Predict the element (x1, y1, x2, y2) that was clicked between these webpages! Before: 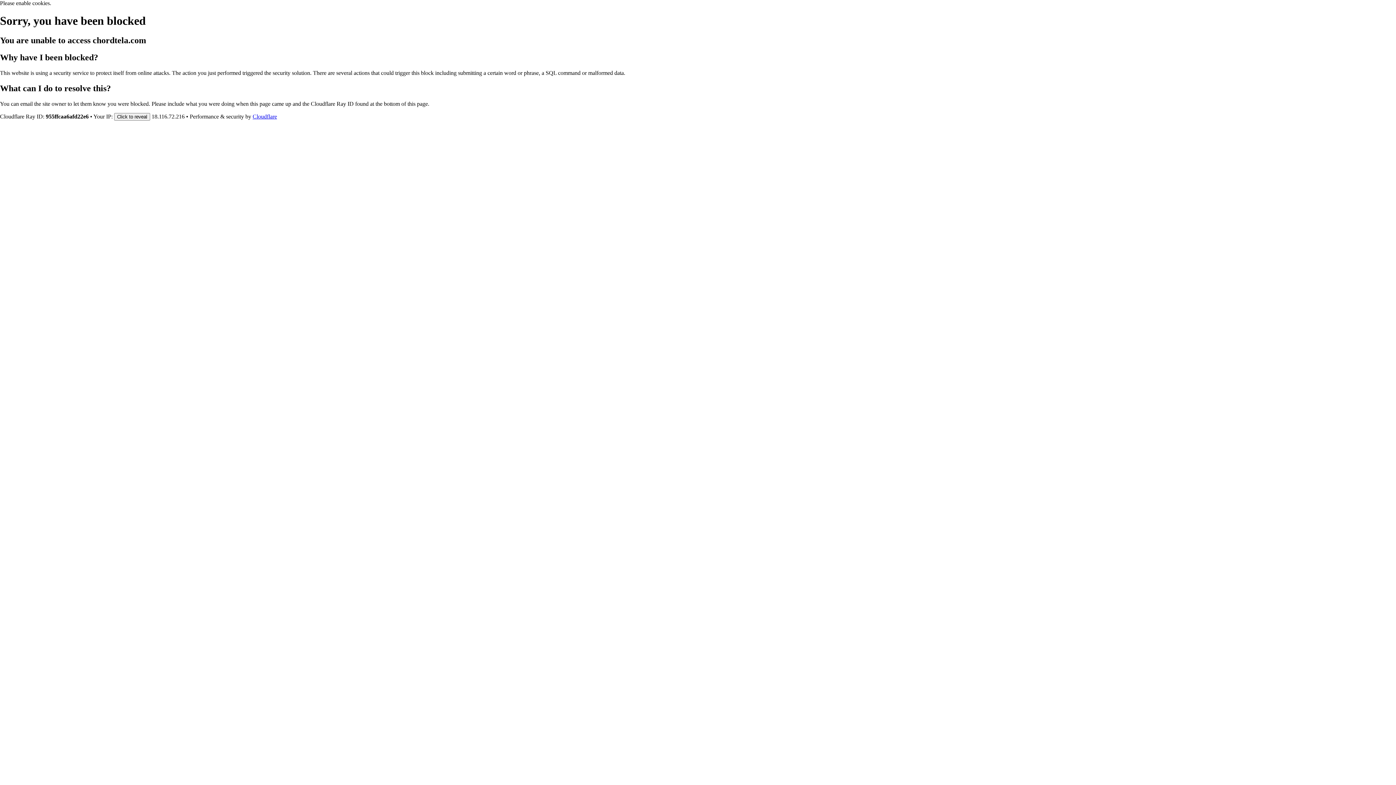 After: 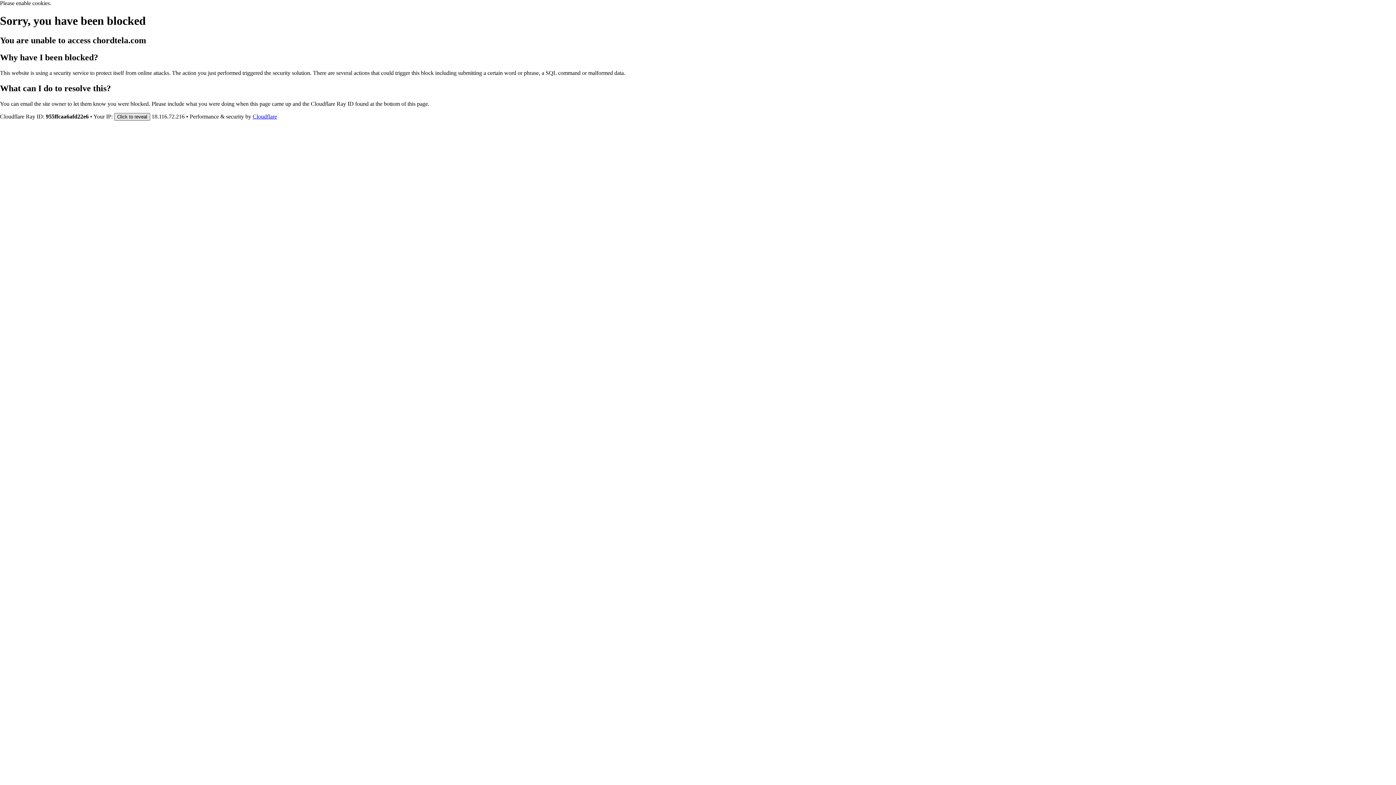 Action: bbox: (114, 112, 150, 120) label: Click to reveal